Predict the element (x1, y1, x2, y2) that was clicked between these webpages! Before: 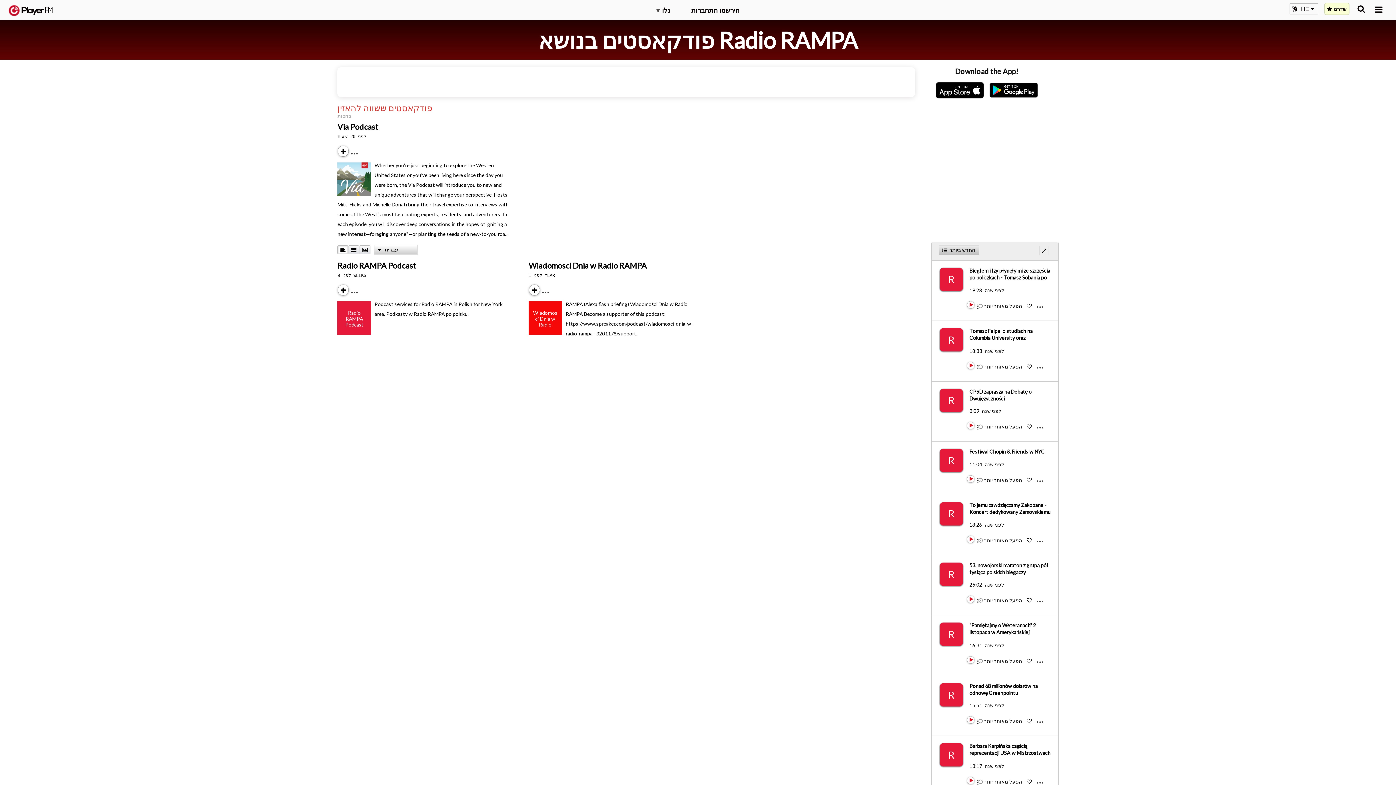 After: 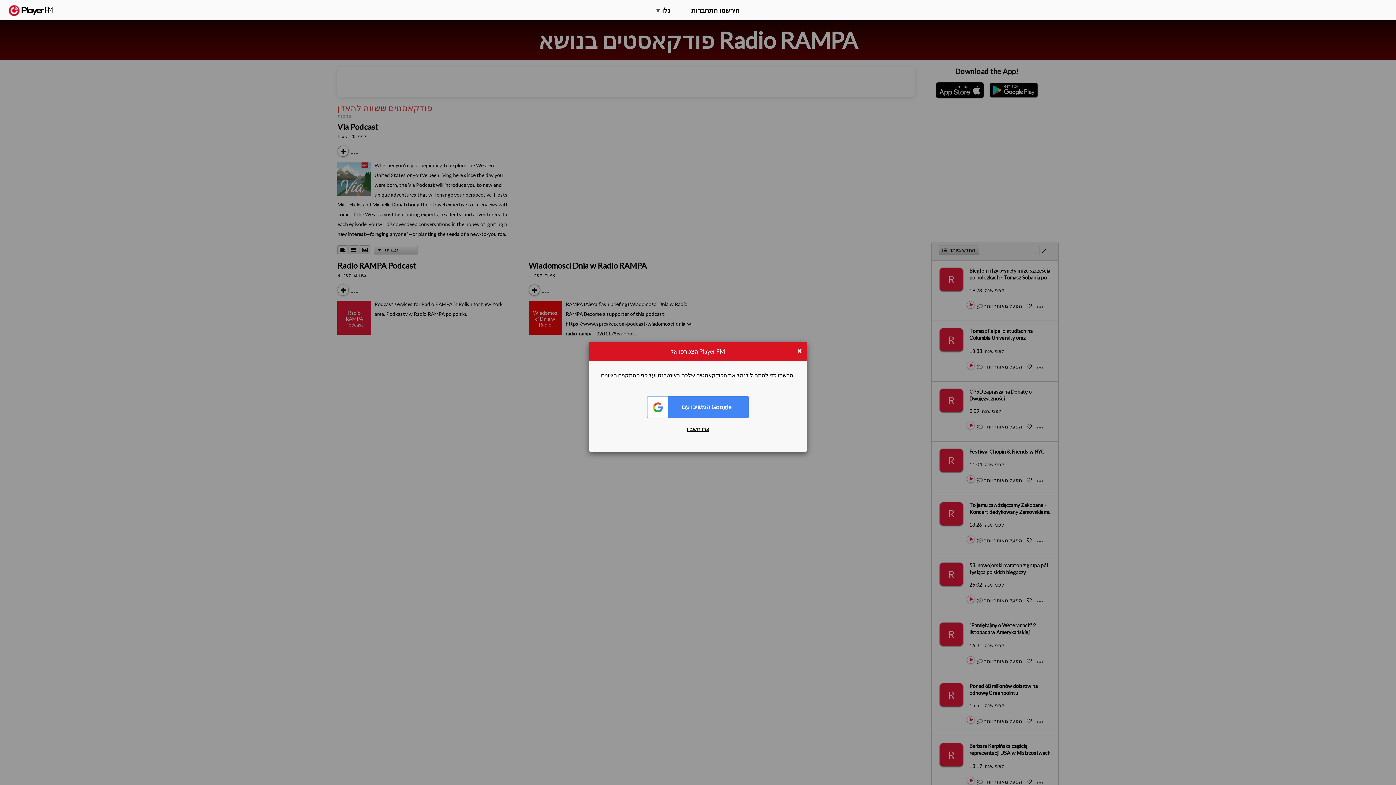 Action: bbox: (984, 363, 1022, 369) label: Add to Play later